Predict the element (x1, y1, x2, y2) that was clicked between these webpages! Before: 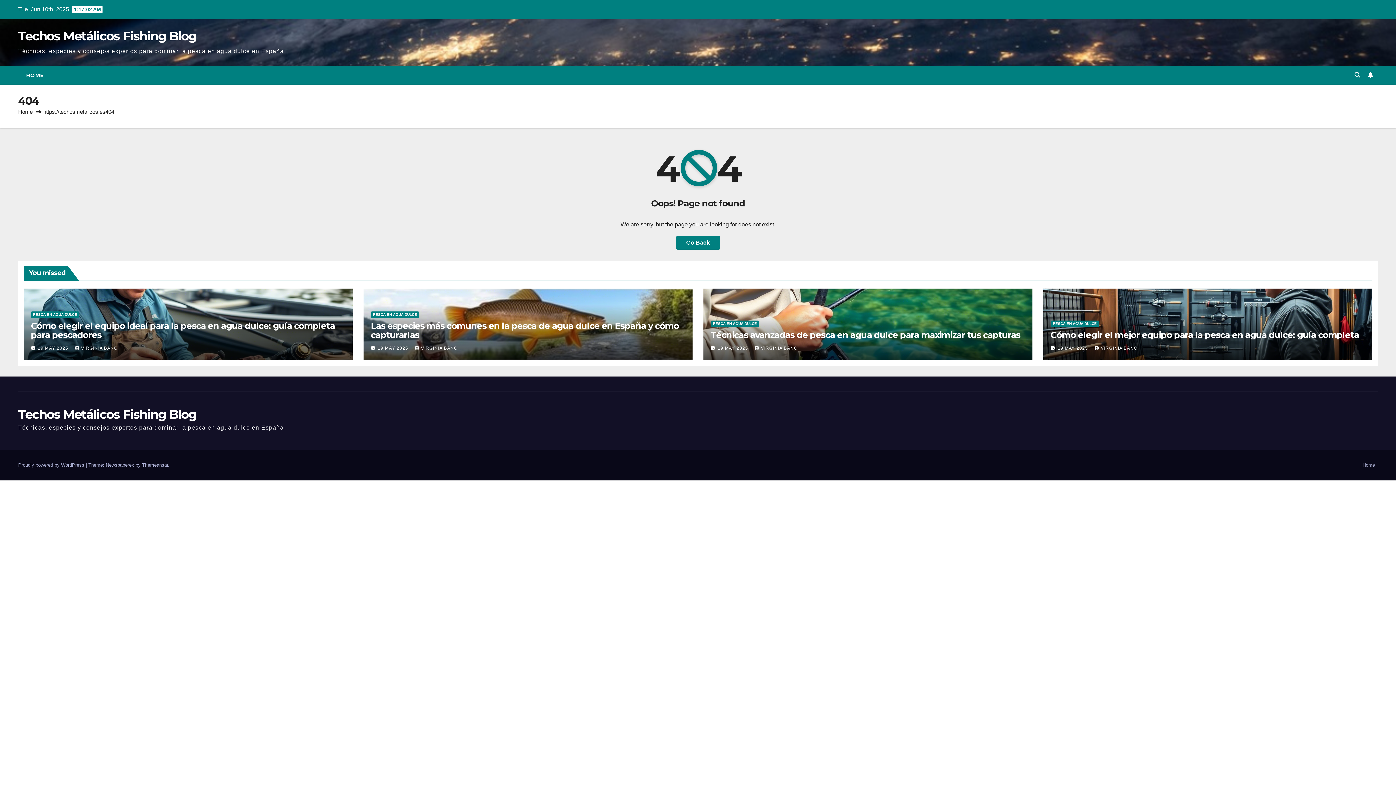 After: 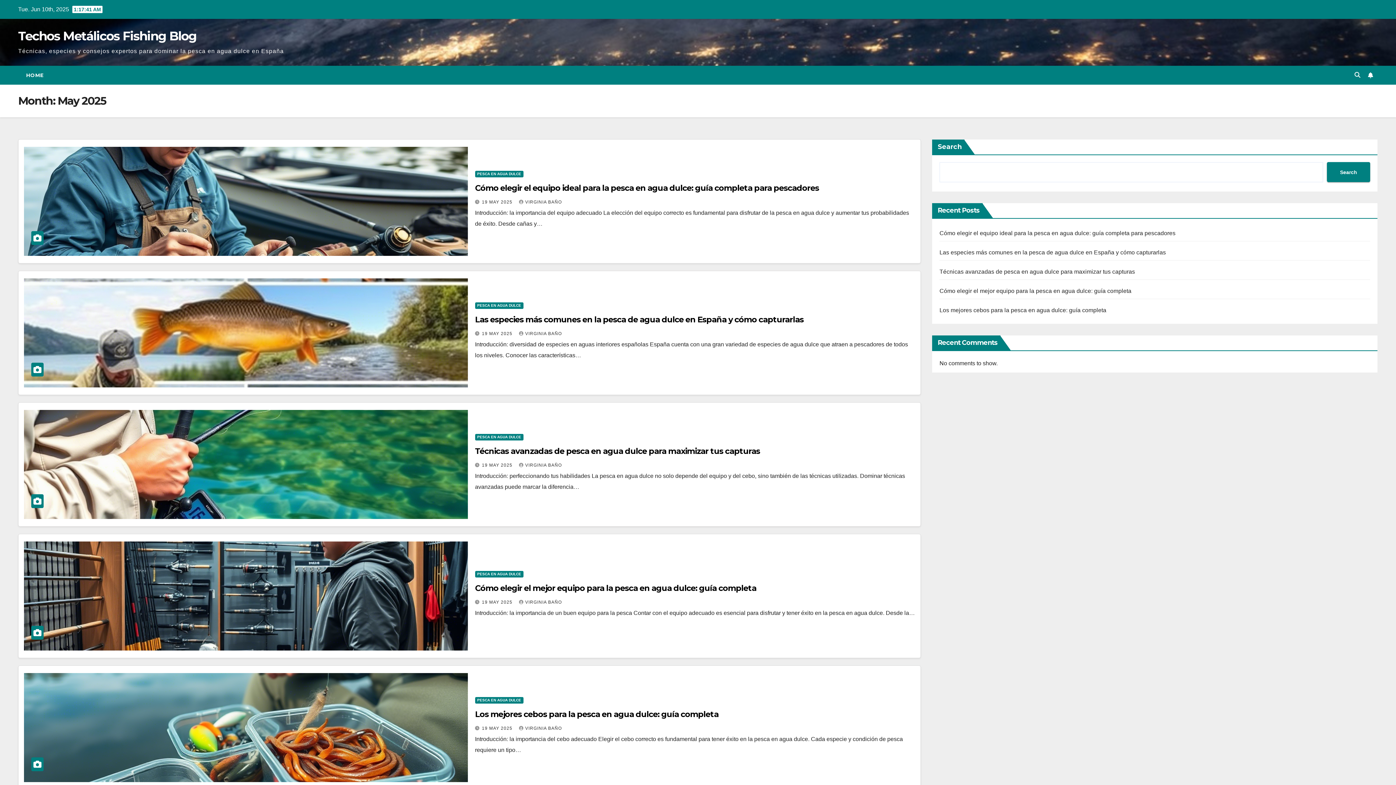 Action: bbox: (377, 345, 409, 350) label: 19 MAY 2025 